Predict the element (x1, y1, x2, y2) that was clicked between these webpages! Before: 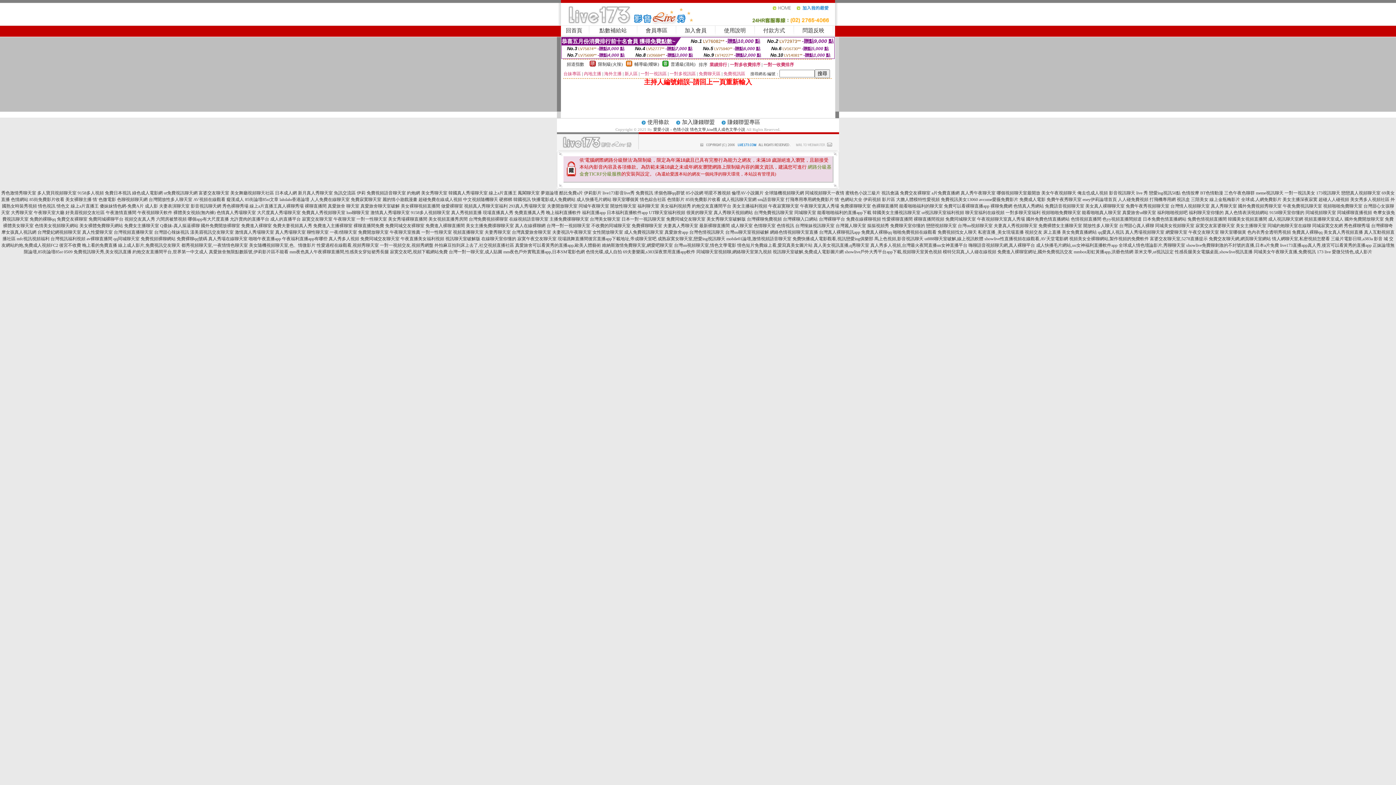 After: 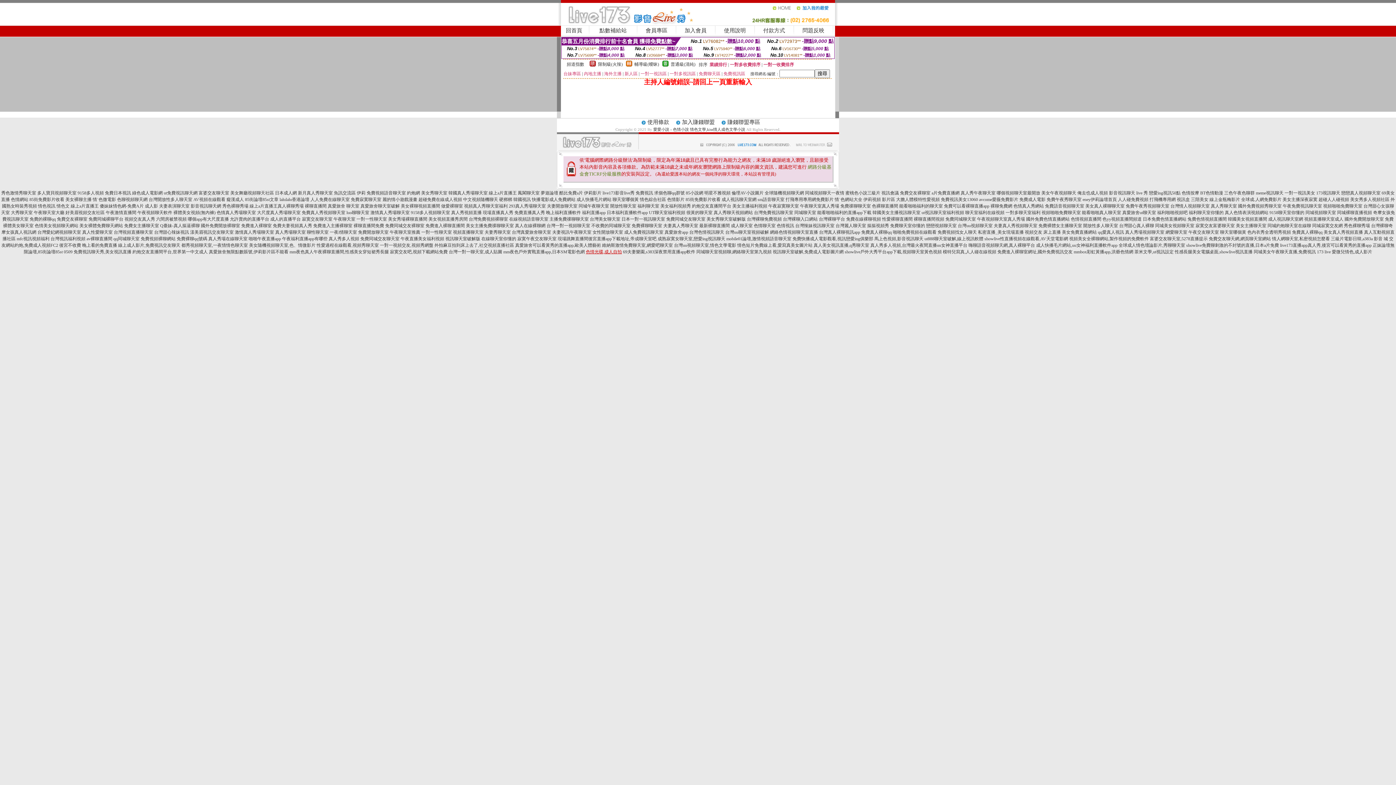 Action: label: 色情光碟,成人自拍 bbox: (586, 249, 622, 254)